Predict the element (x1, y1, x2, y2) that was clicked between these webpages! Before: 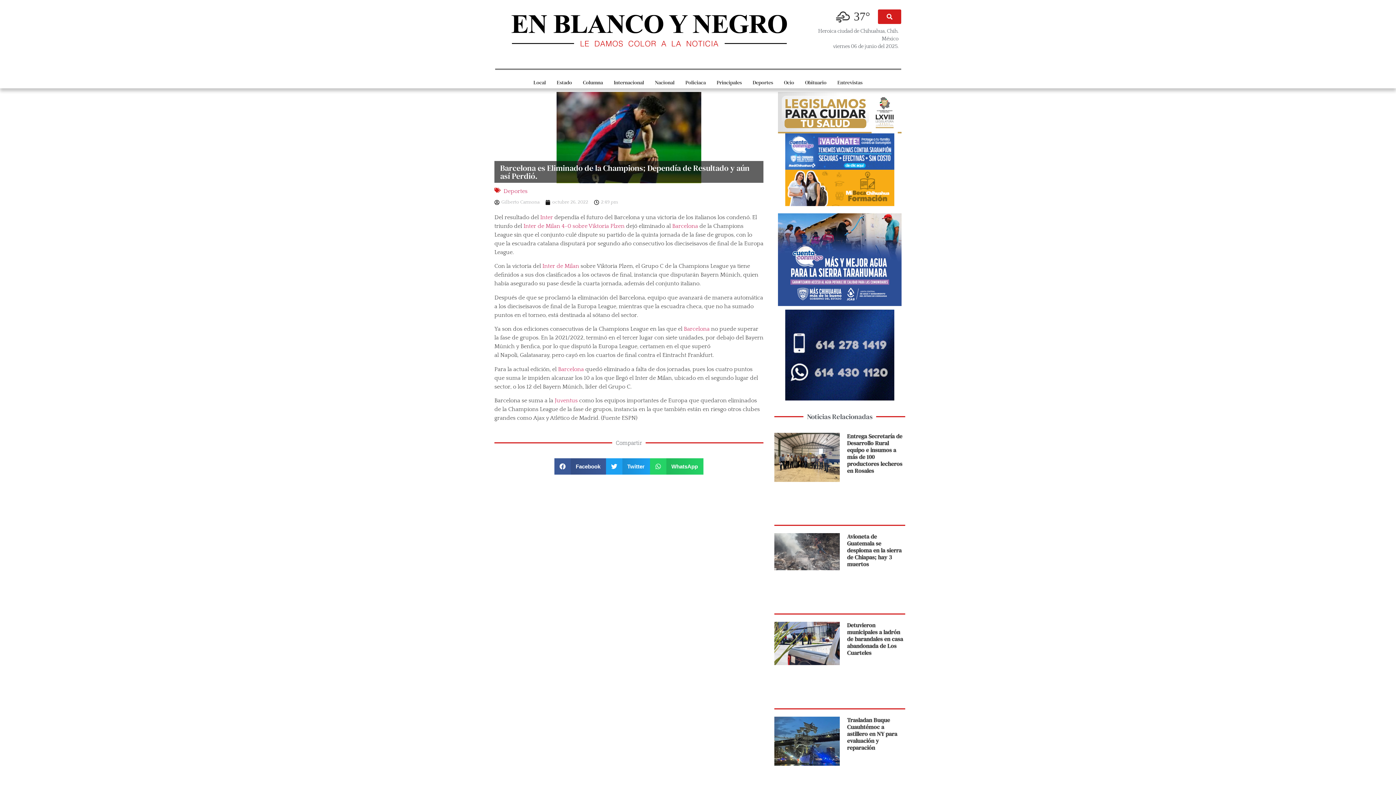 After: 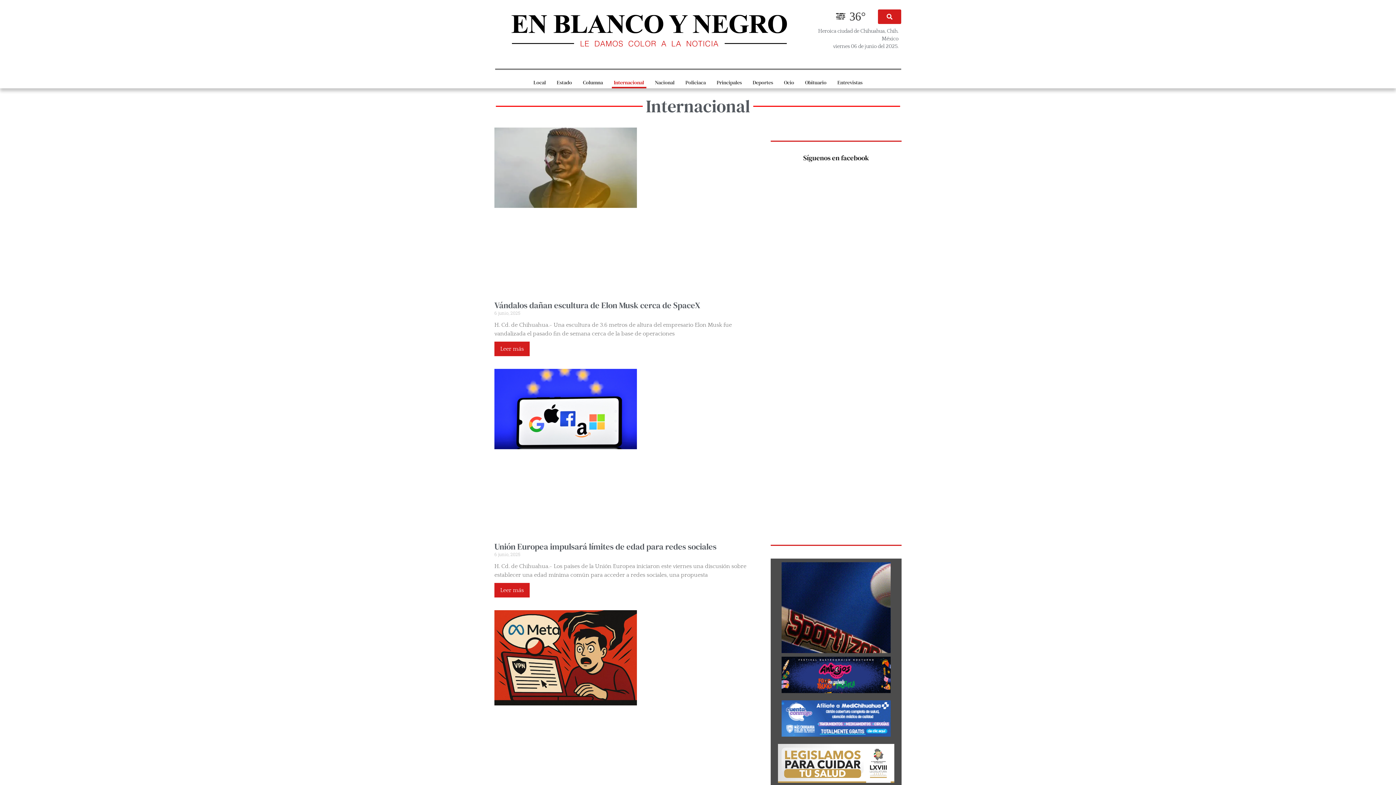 Action: label: Internacional bbox: (611, 76, 646, 88)